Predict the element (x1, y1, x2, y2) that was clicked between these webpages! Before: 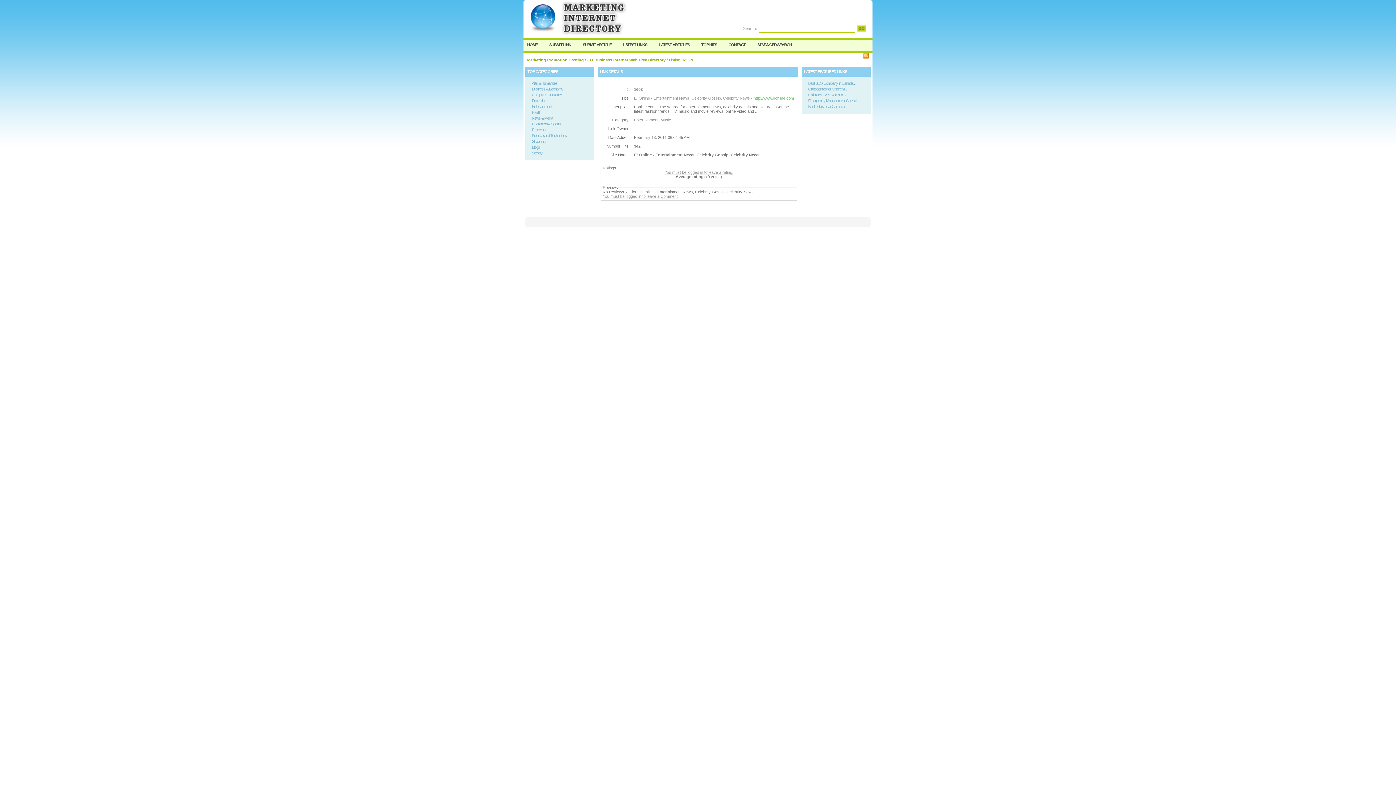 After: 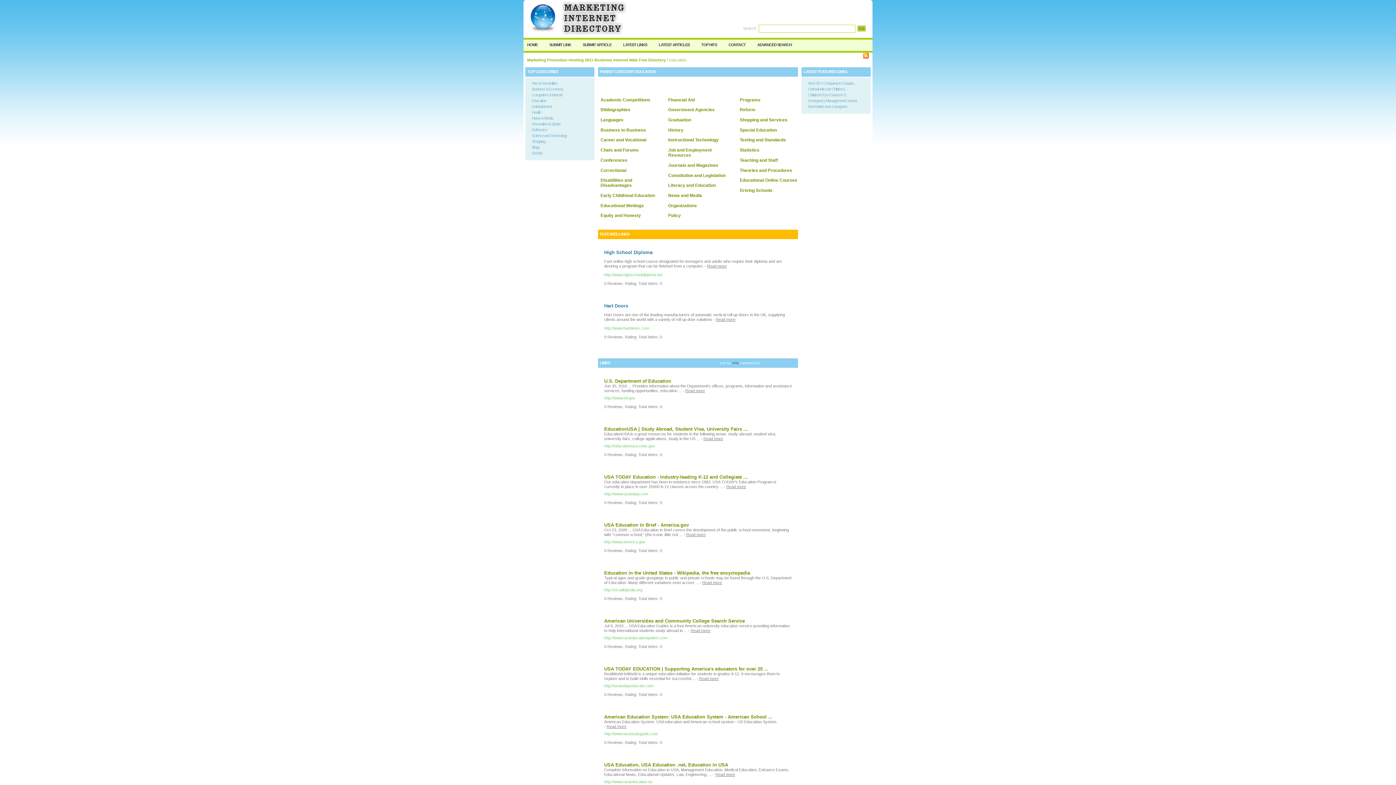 Action: bbox: (532, 98, 546, 102) label: Education